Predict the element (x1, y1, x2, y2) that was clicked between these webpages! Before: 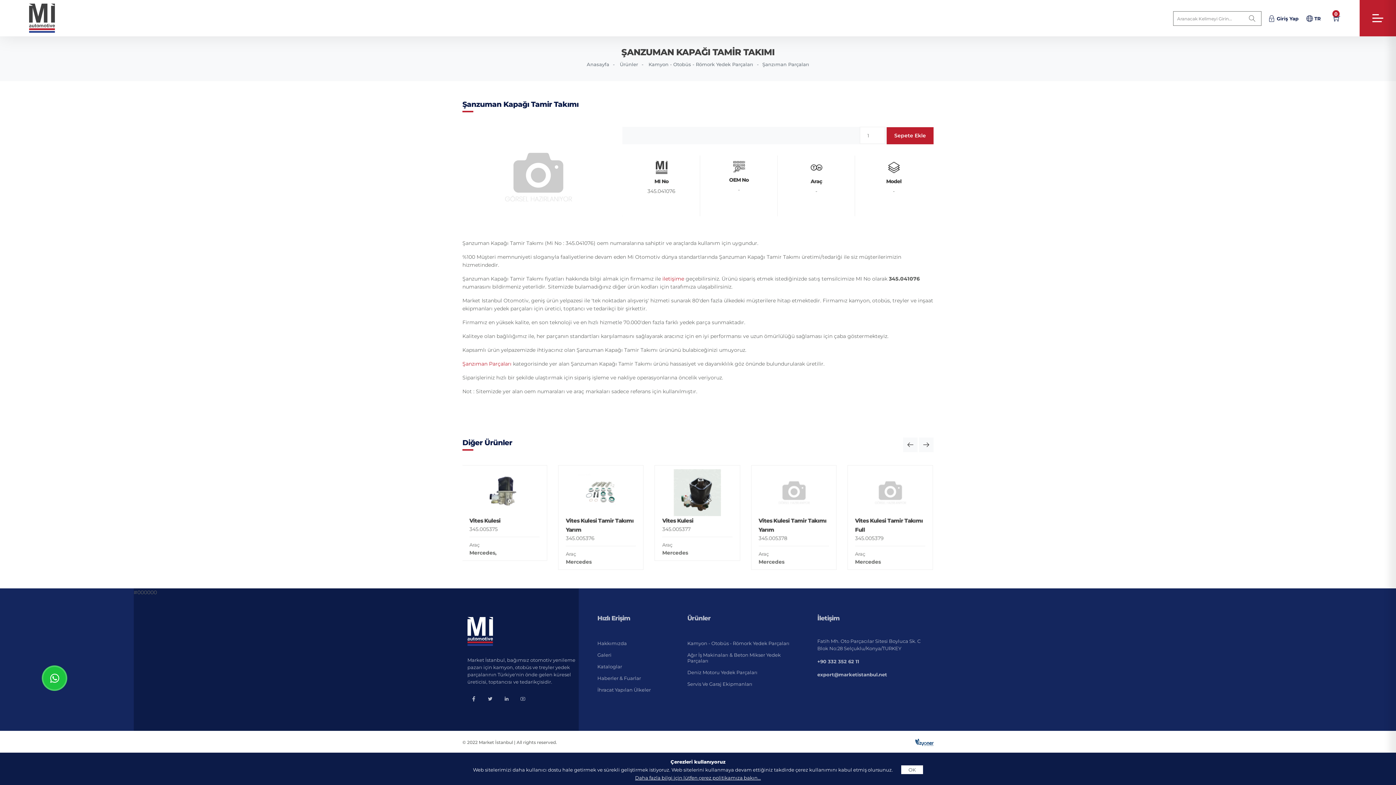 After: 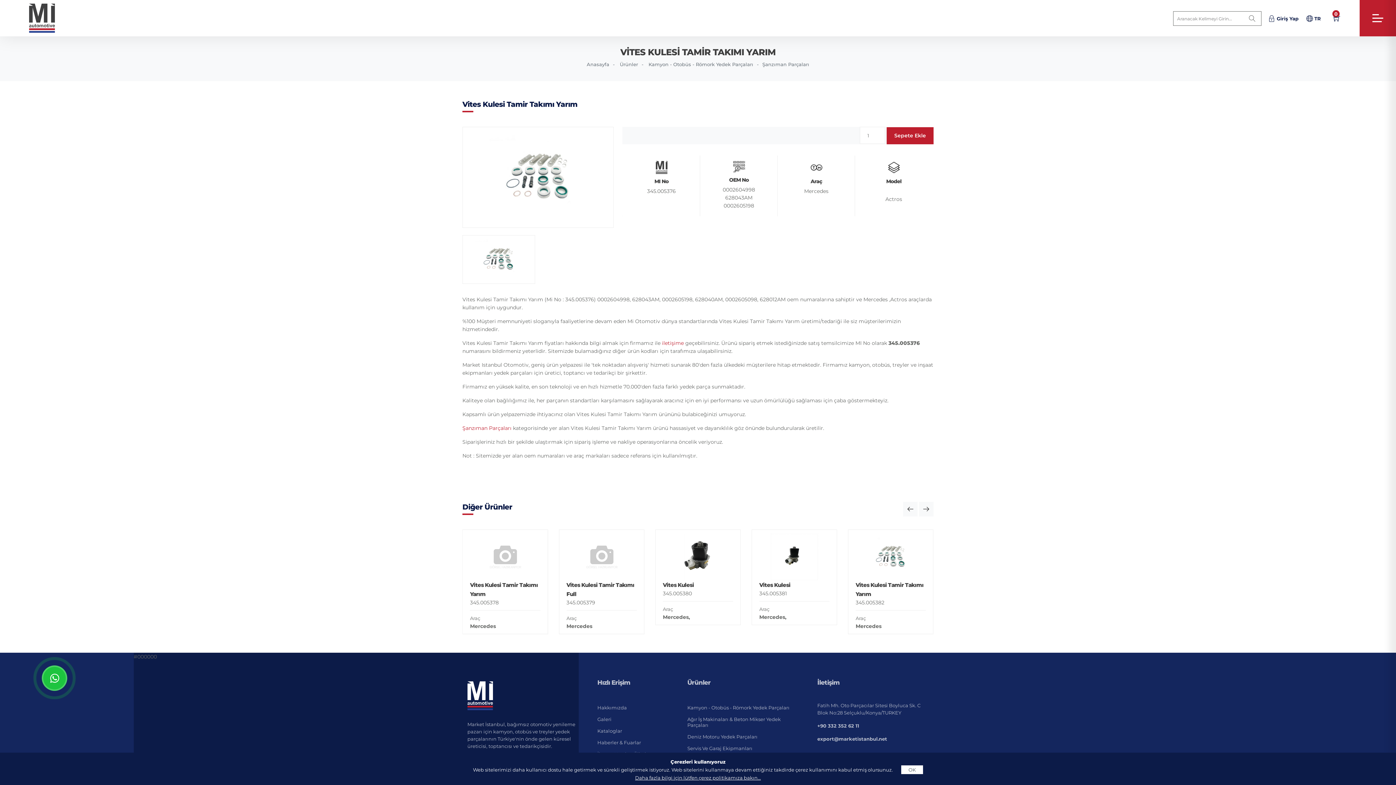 Action: bbox: (566, 469, 636, 516)